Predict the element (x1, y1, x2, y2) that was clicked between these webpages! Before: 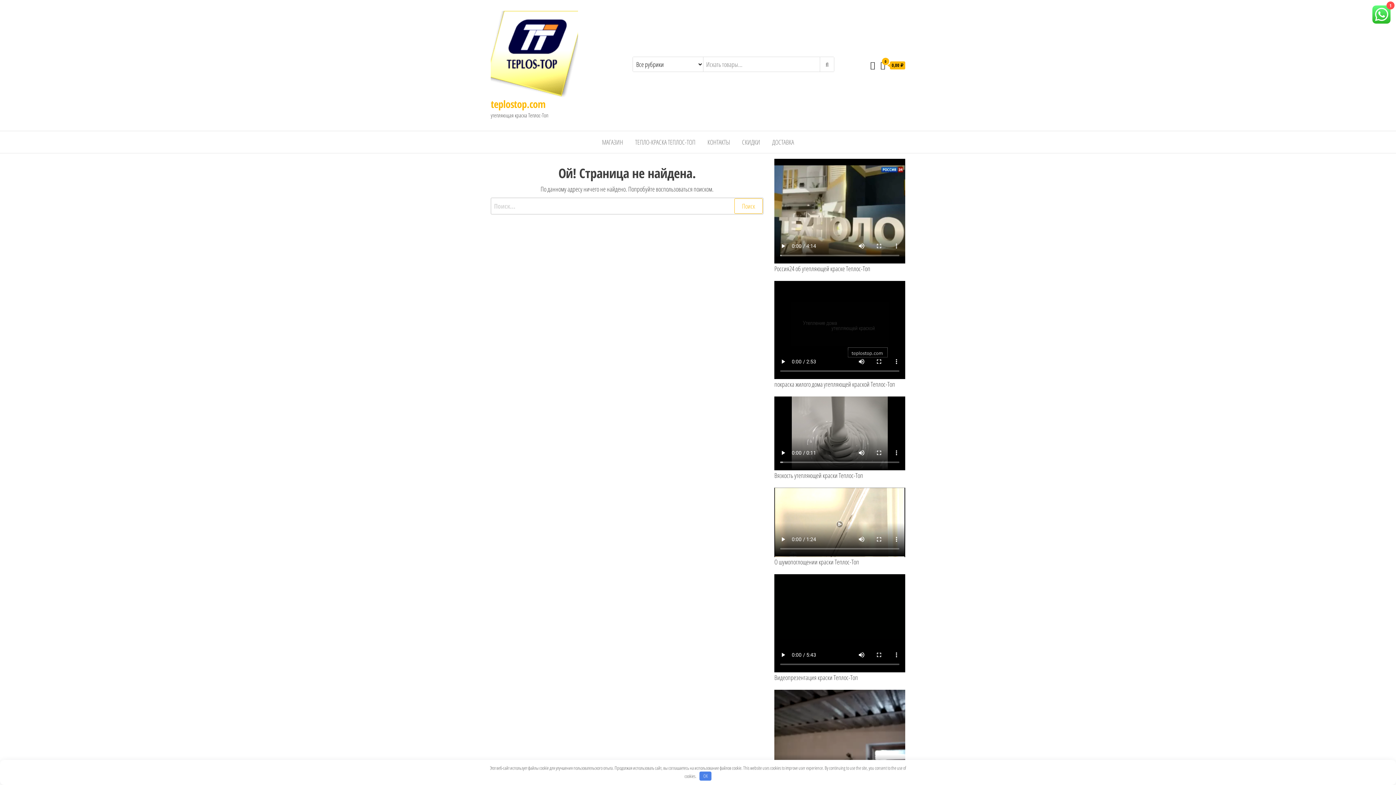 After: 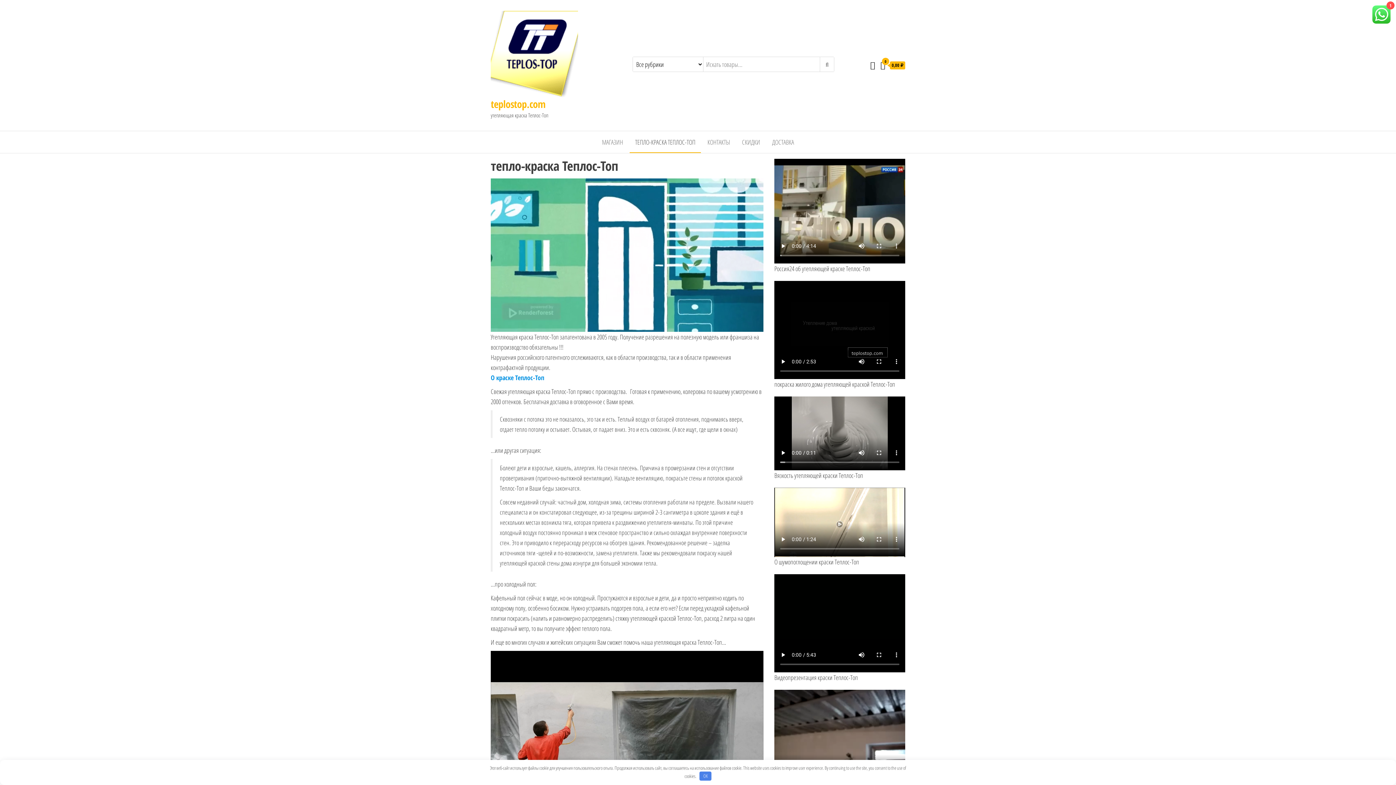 Action: label: ТЕПЛО-КРАСКА ТЕПЛОС-ТОП bbox: (629, 131, 701, 153)